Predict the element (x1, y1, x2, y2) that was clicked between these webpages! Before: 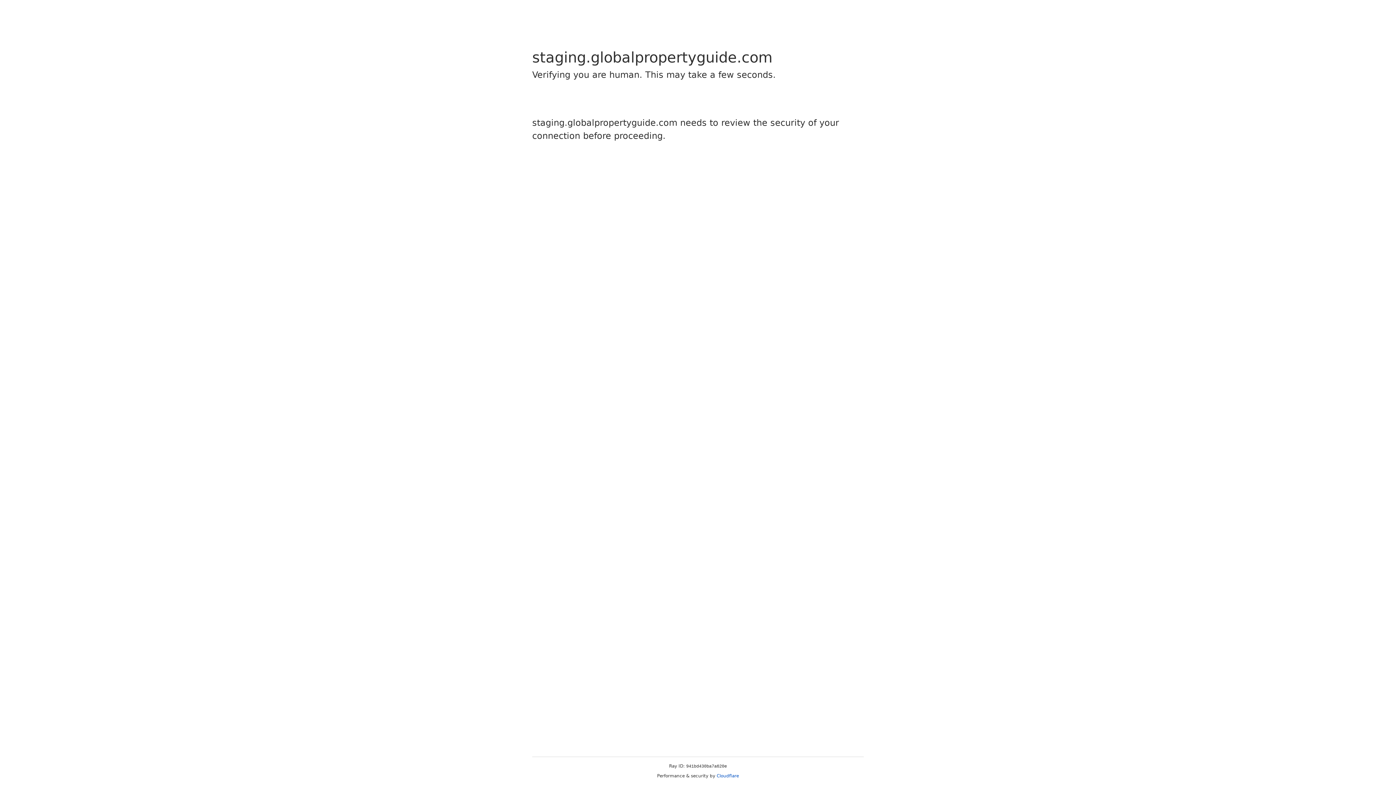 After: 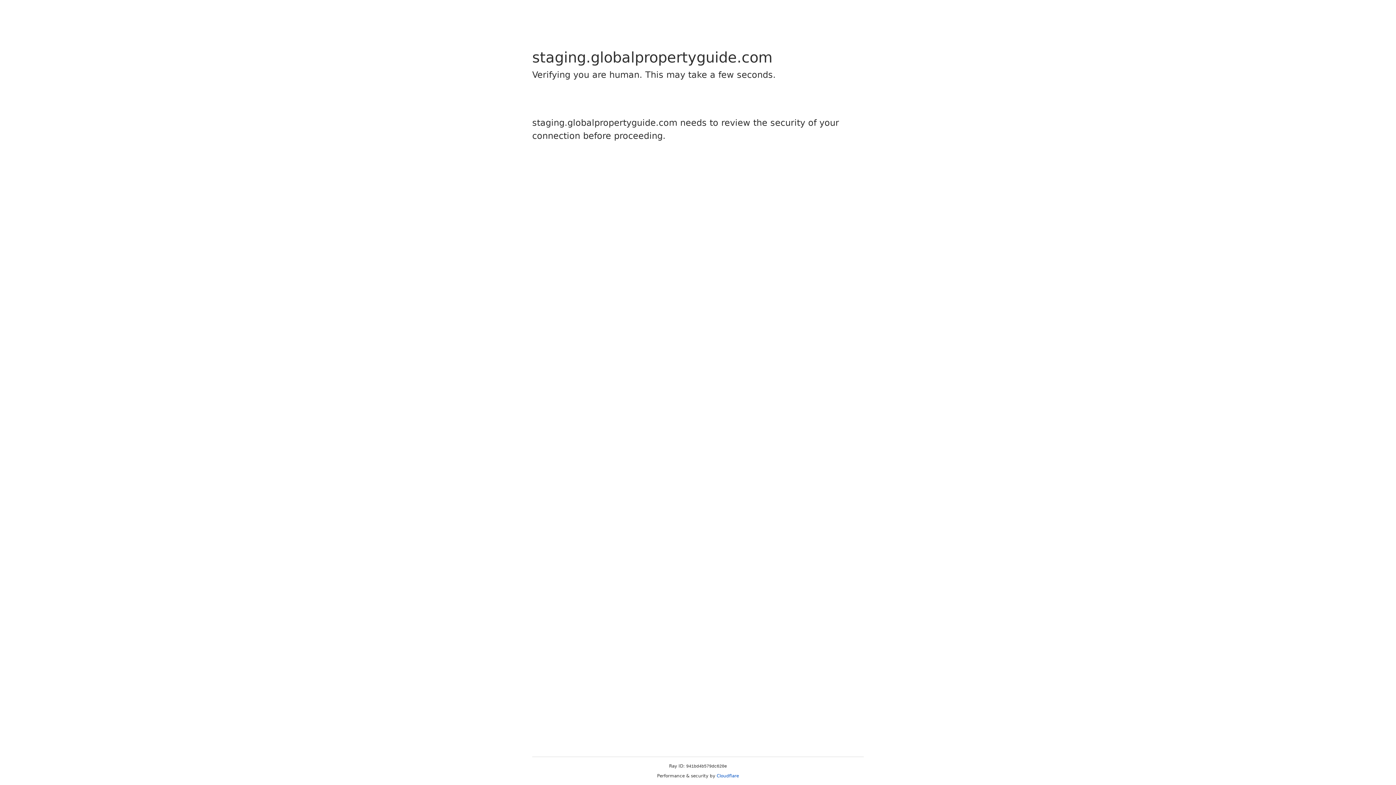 Action: bbox: (716, 773, 739, 778) label: Cloudflare